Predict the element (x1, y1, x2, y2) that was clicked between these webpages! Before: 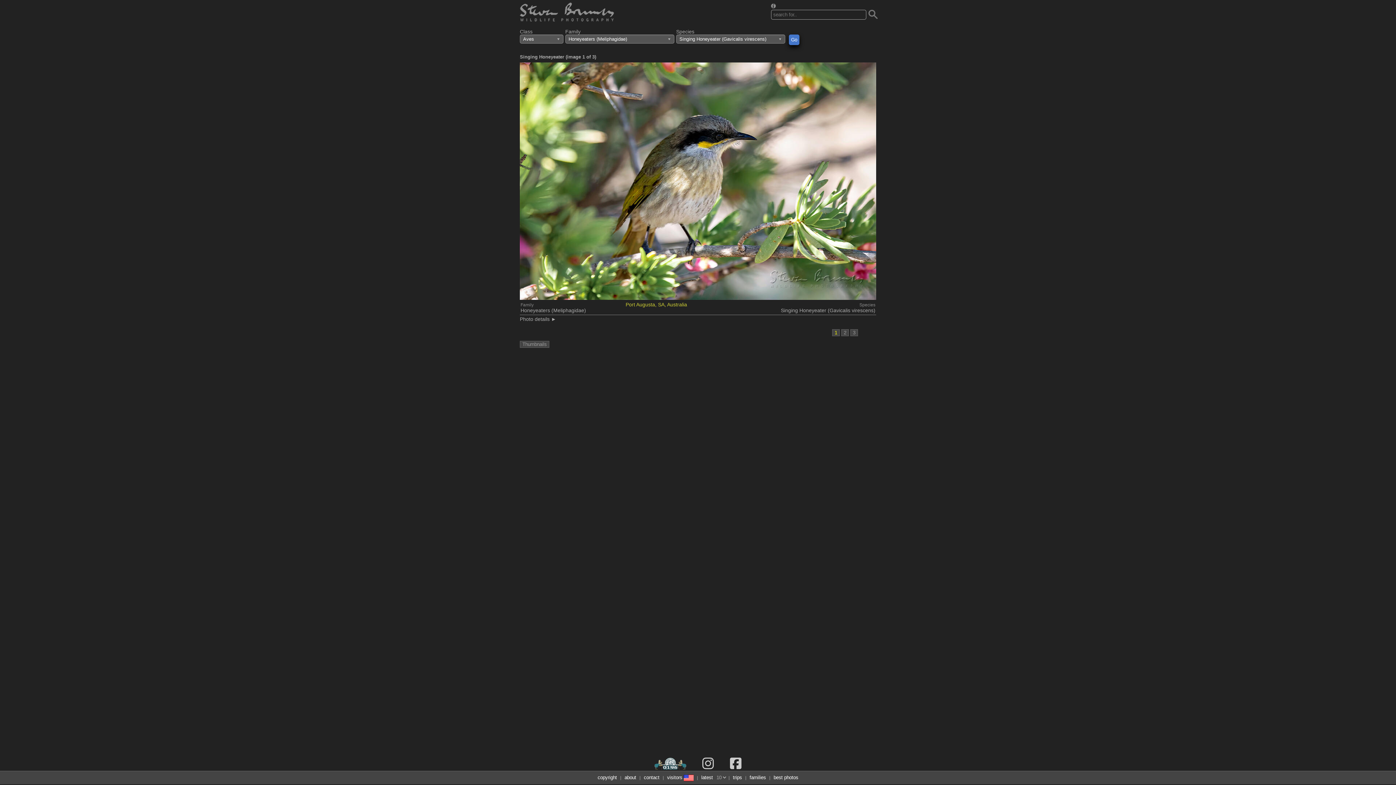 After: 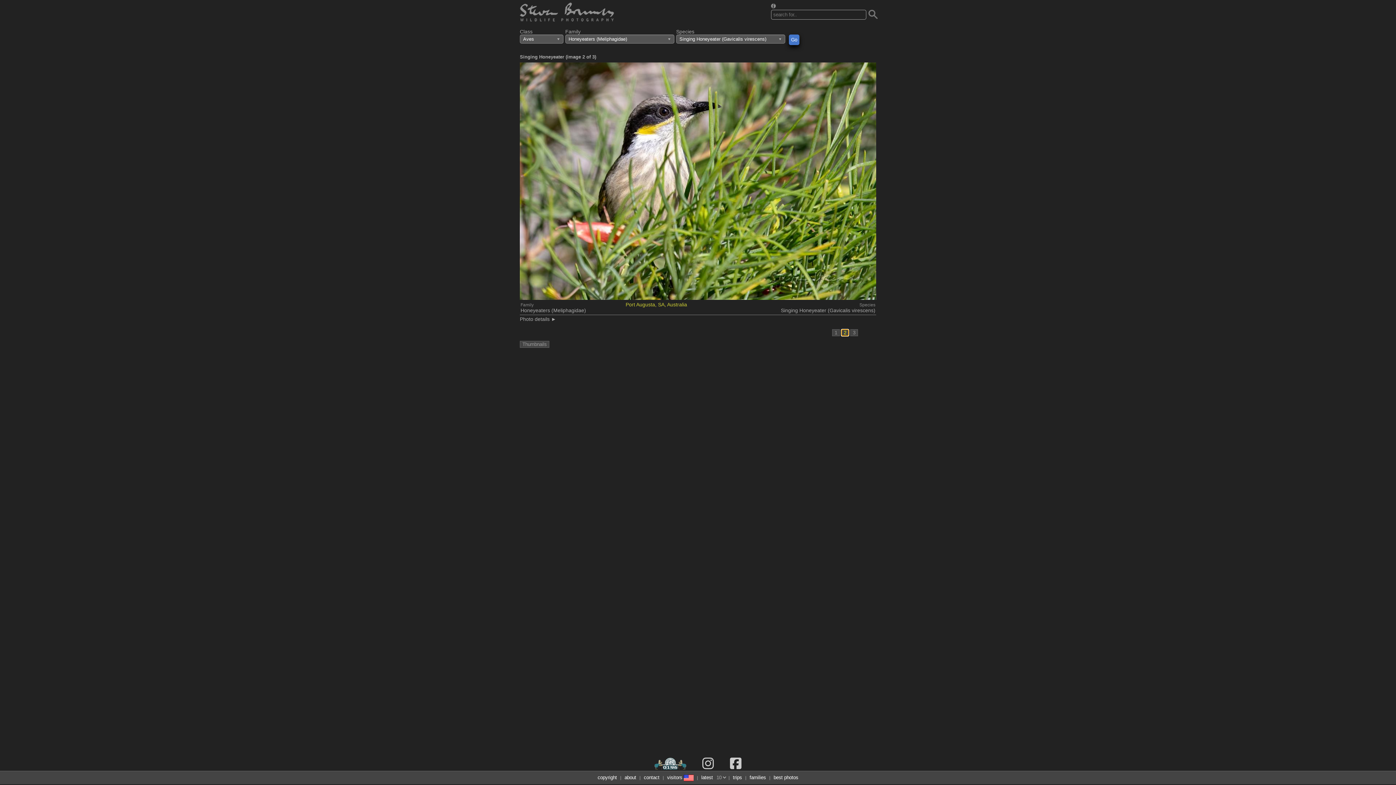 Action: bbox: (841, 329, 849, 336) label: 2